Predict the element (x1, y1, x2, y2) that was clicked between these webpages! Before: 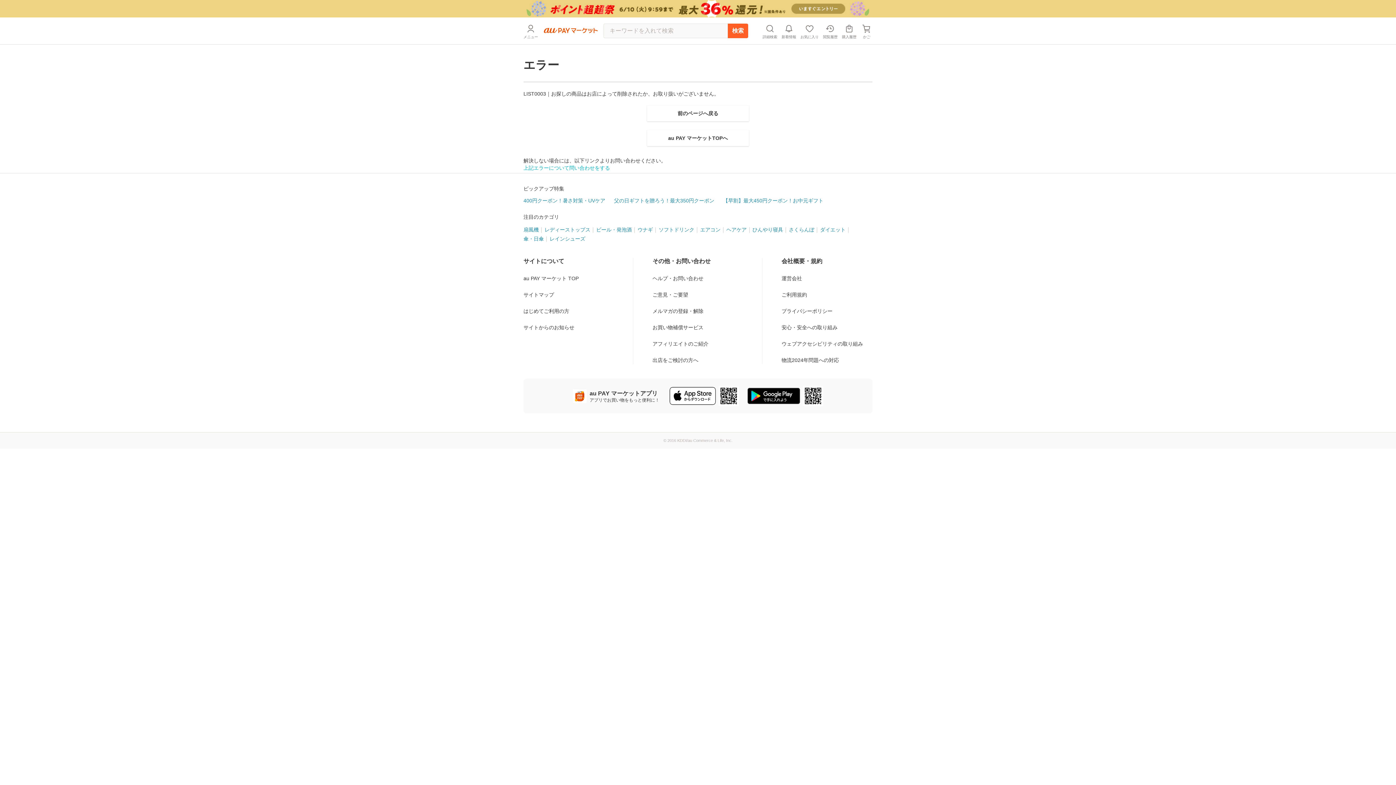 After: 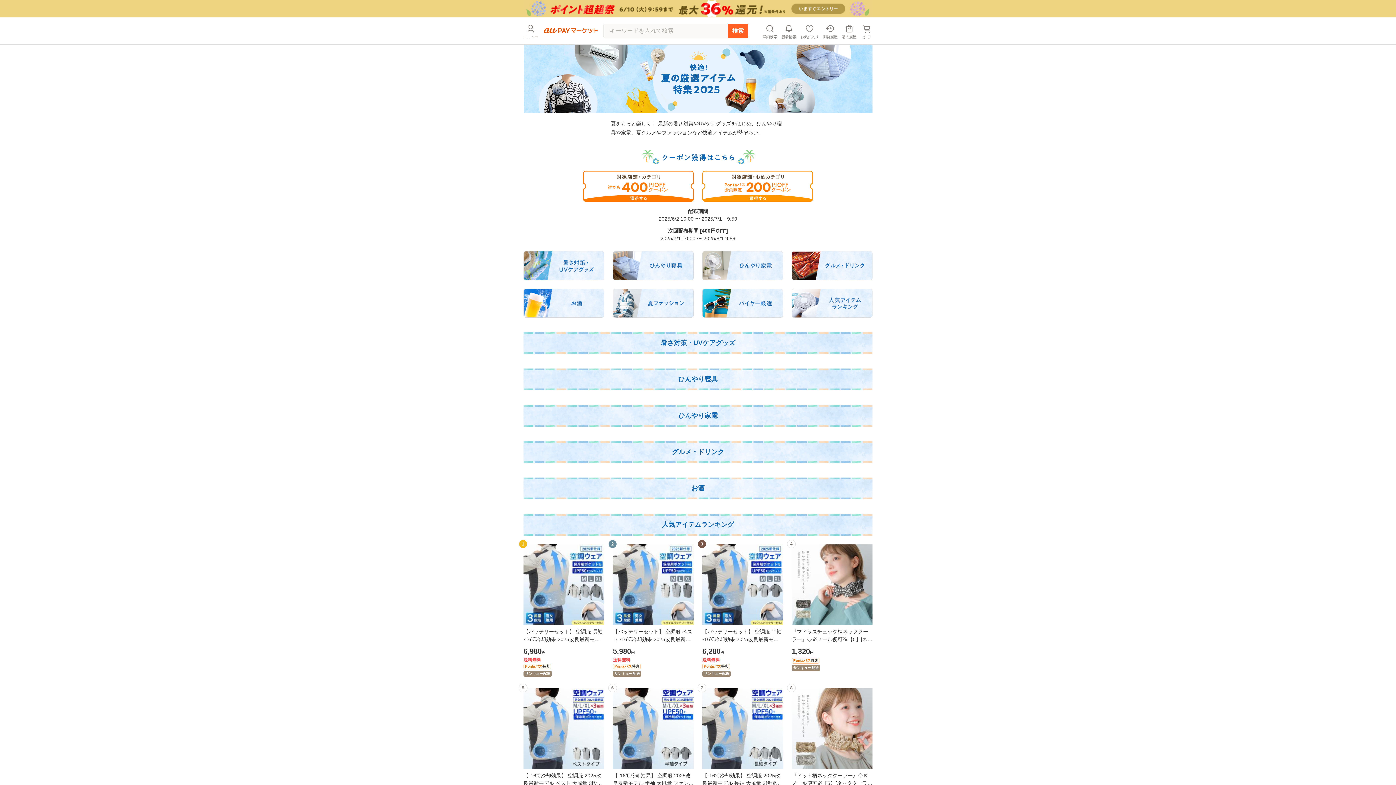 Action: bbox: (523, 179, 605, 187) label: 400円クーポン！暑さ対策・UVケア